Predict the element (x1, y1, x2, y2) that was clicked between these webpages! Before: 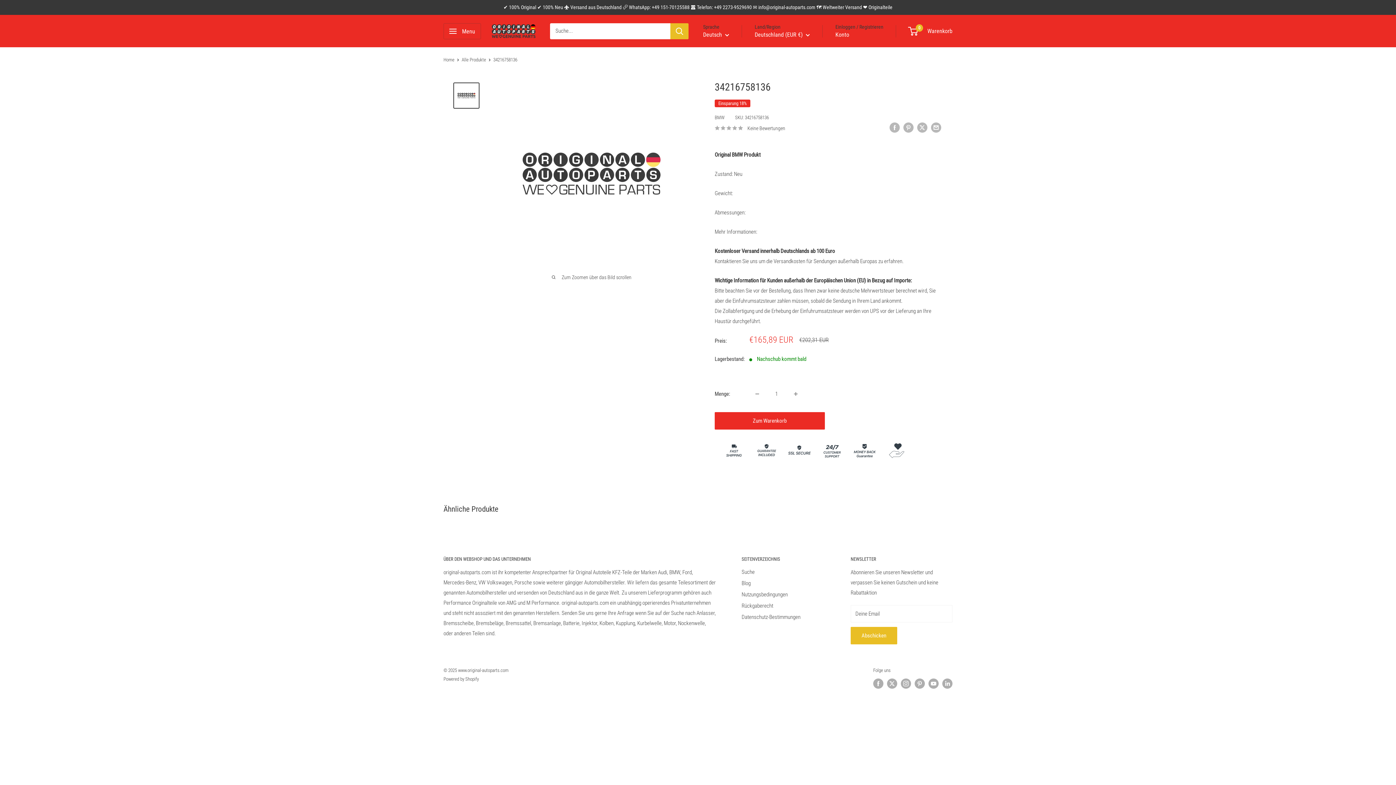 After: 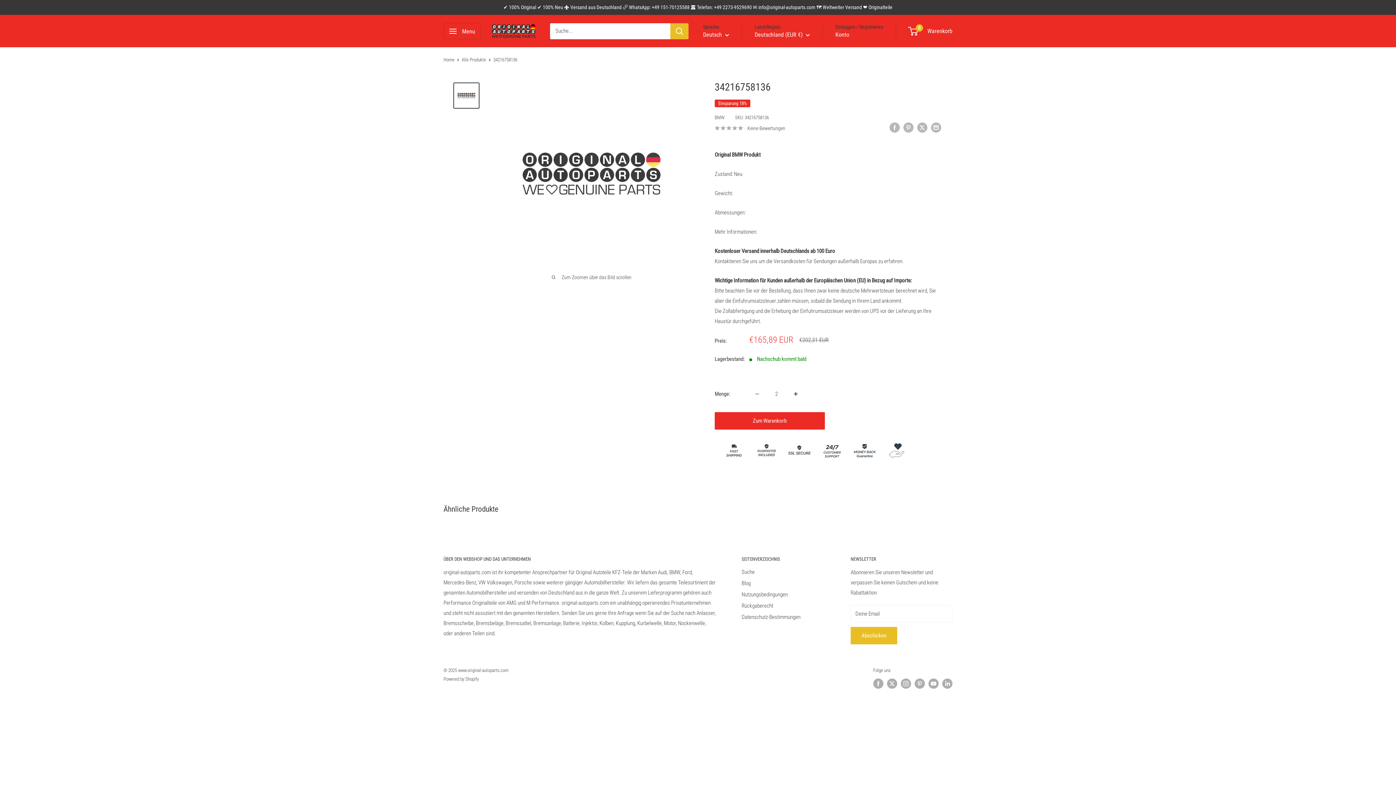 Action: bbox: (788, 386, 803, 401) label: Menge um 1 erhöhen